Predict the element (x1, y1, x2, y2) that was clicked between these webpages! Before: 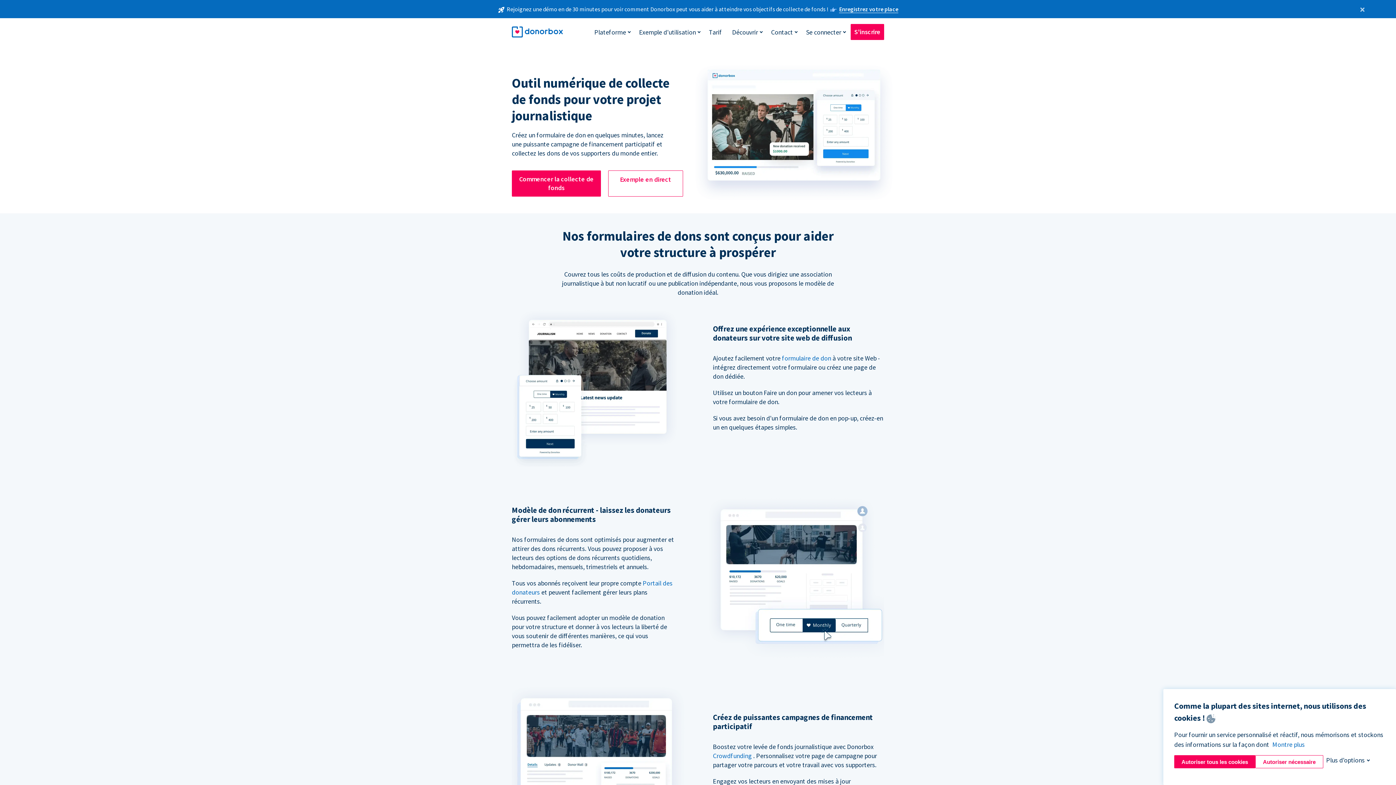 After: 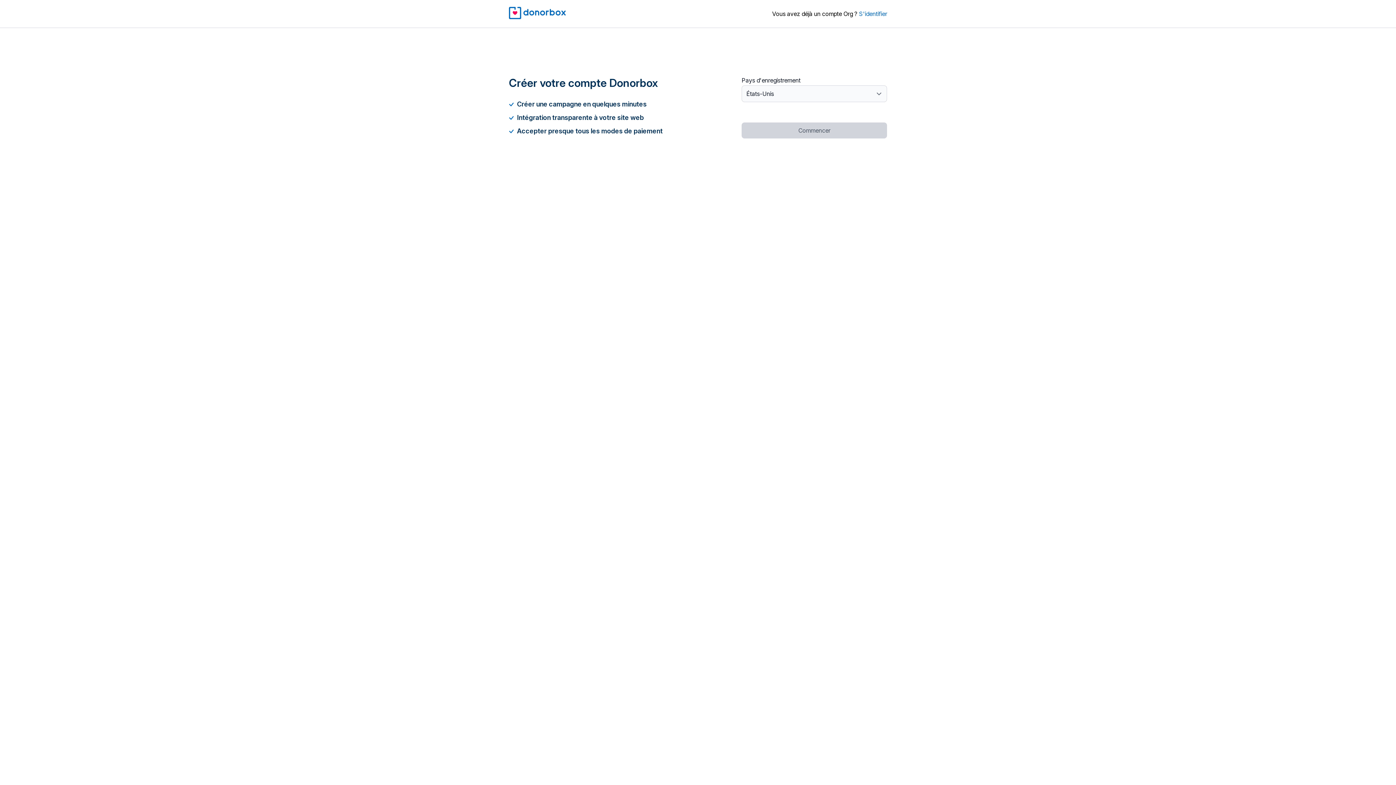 Action: bbox: (512, 170, 601, 196) label: Commencer la collecte de fonds